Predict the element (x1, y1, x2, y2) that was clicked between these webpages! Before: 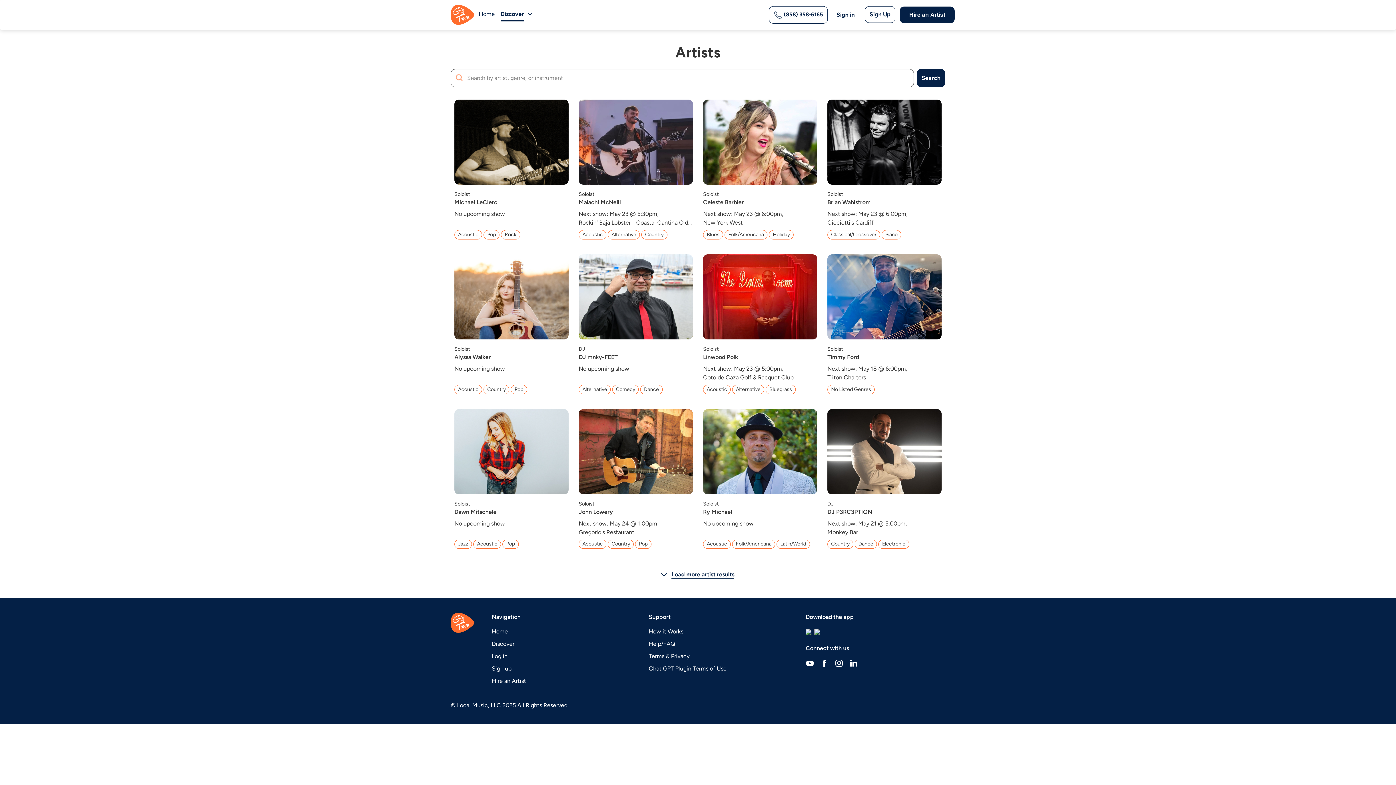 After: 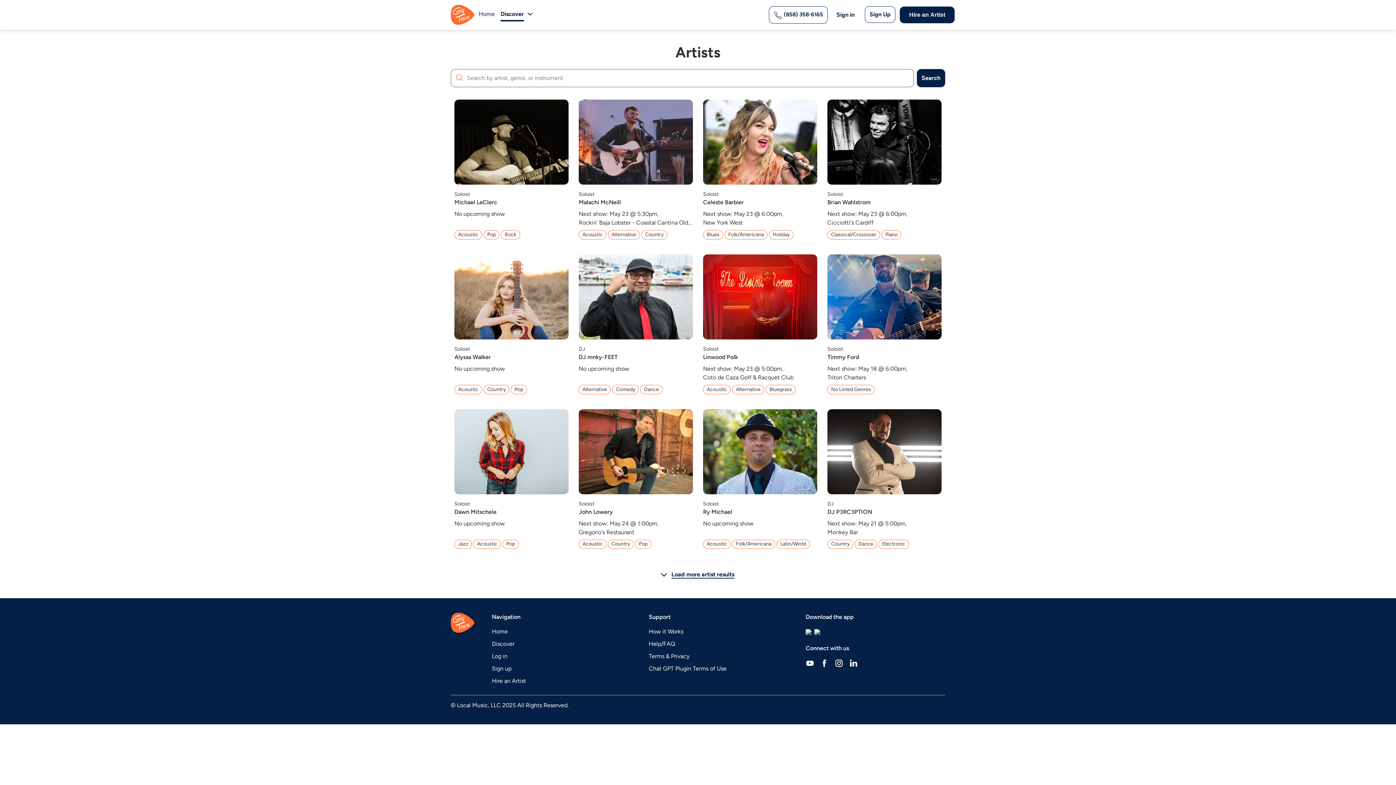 Action: bbox: (832, 659, 846, 667)